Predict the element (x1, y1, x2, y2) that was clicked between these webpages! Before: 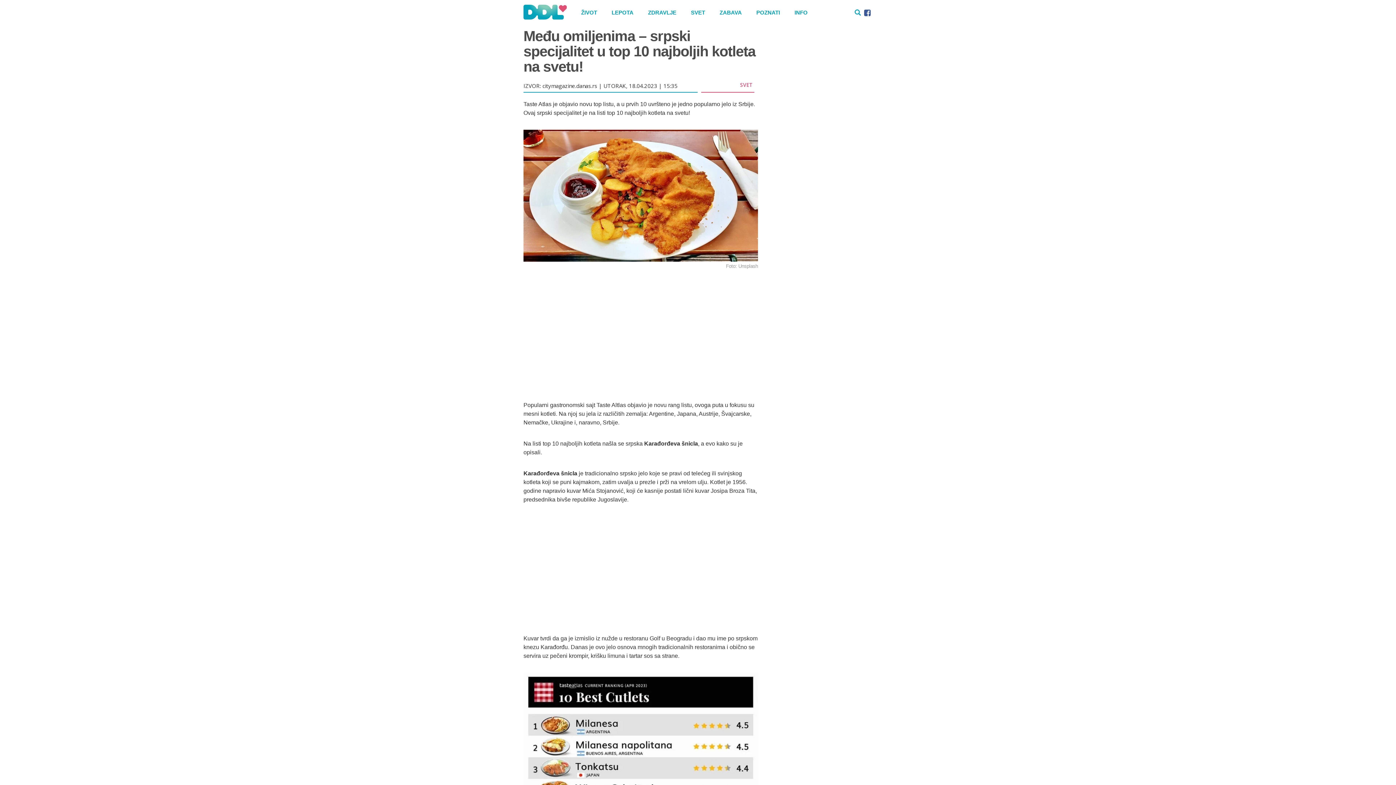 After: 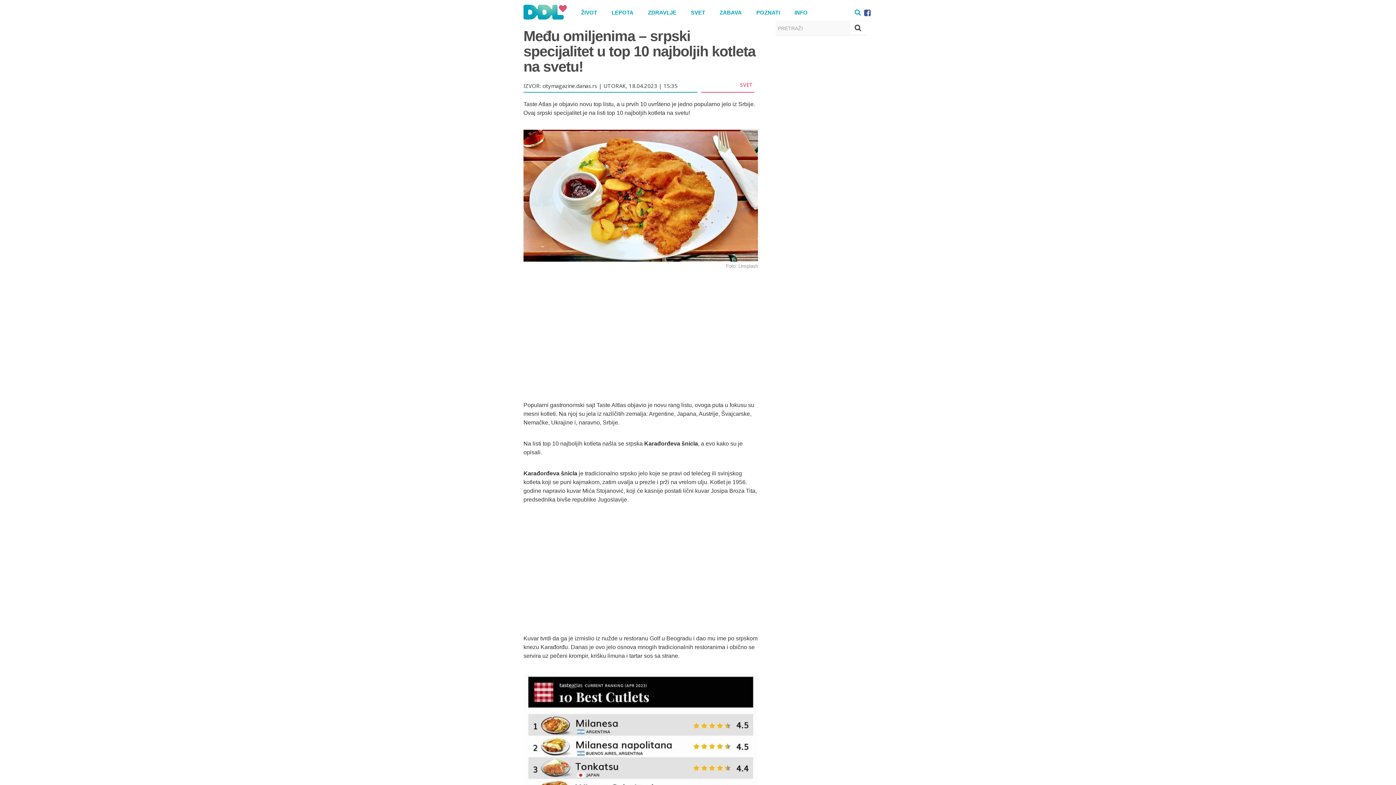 Action: bbox: (854, 7, 862, 17)